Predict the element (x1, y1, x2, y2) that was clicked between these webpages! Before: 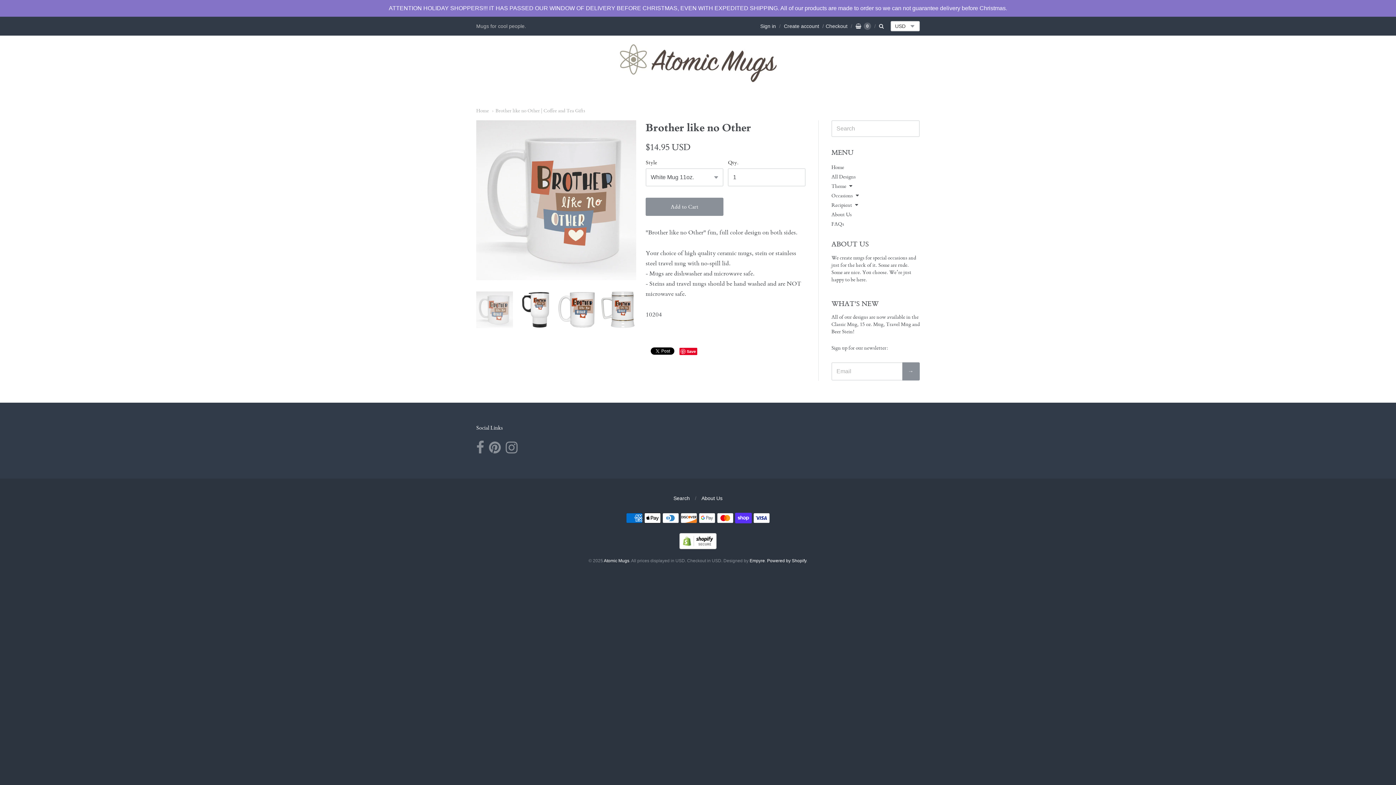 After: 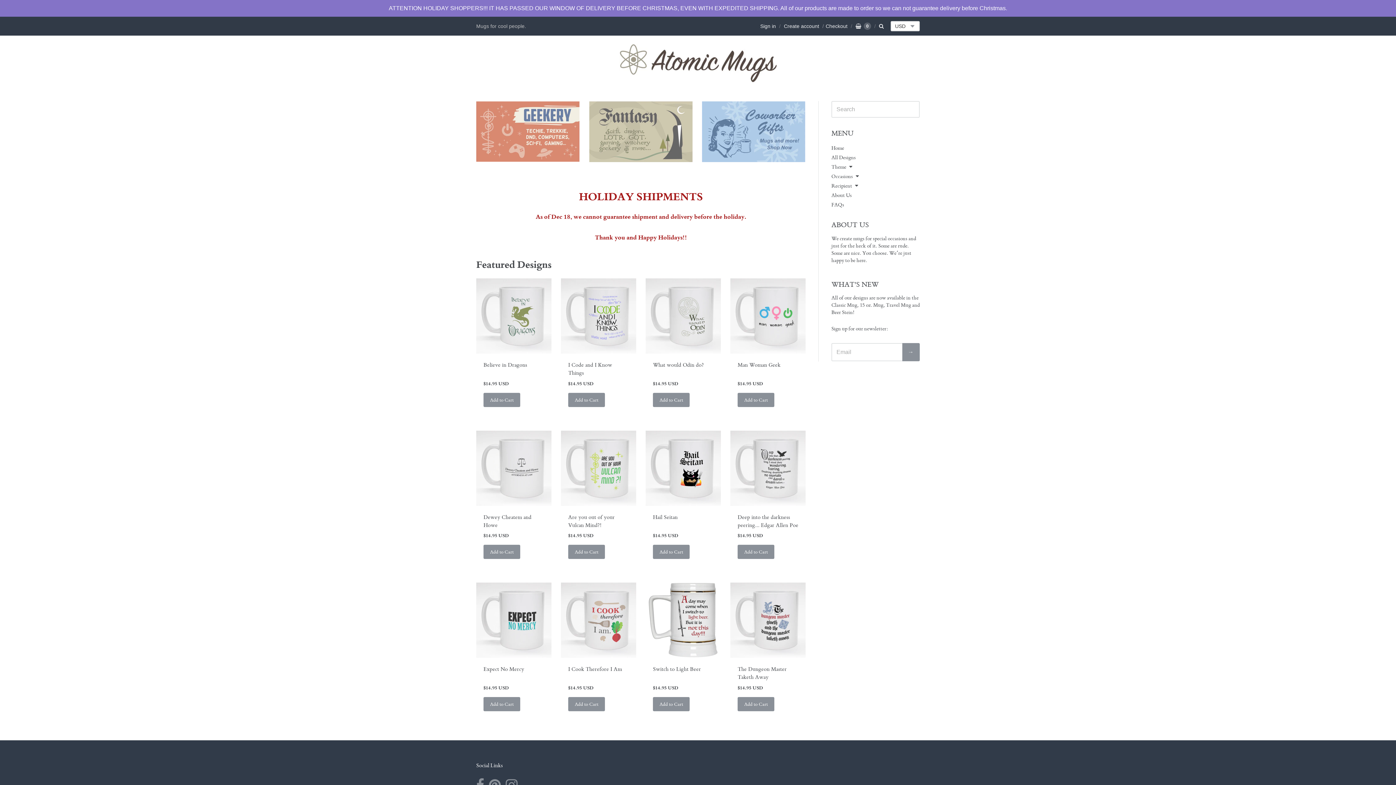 Action: bbox: (831, 162, 919, 171) label: Home